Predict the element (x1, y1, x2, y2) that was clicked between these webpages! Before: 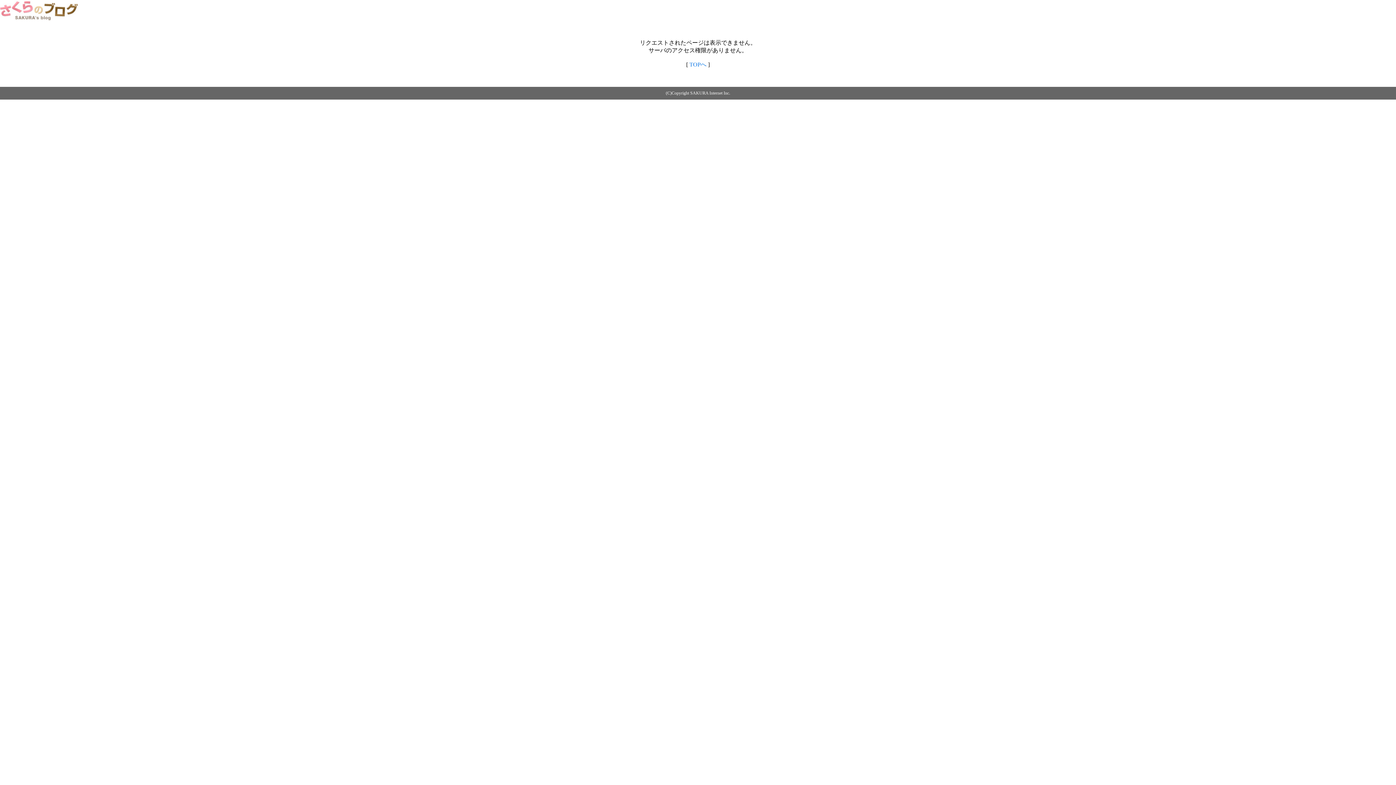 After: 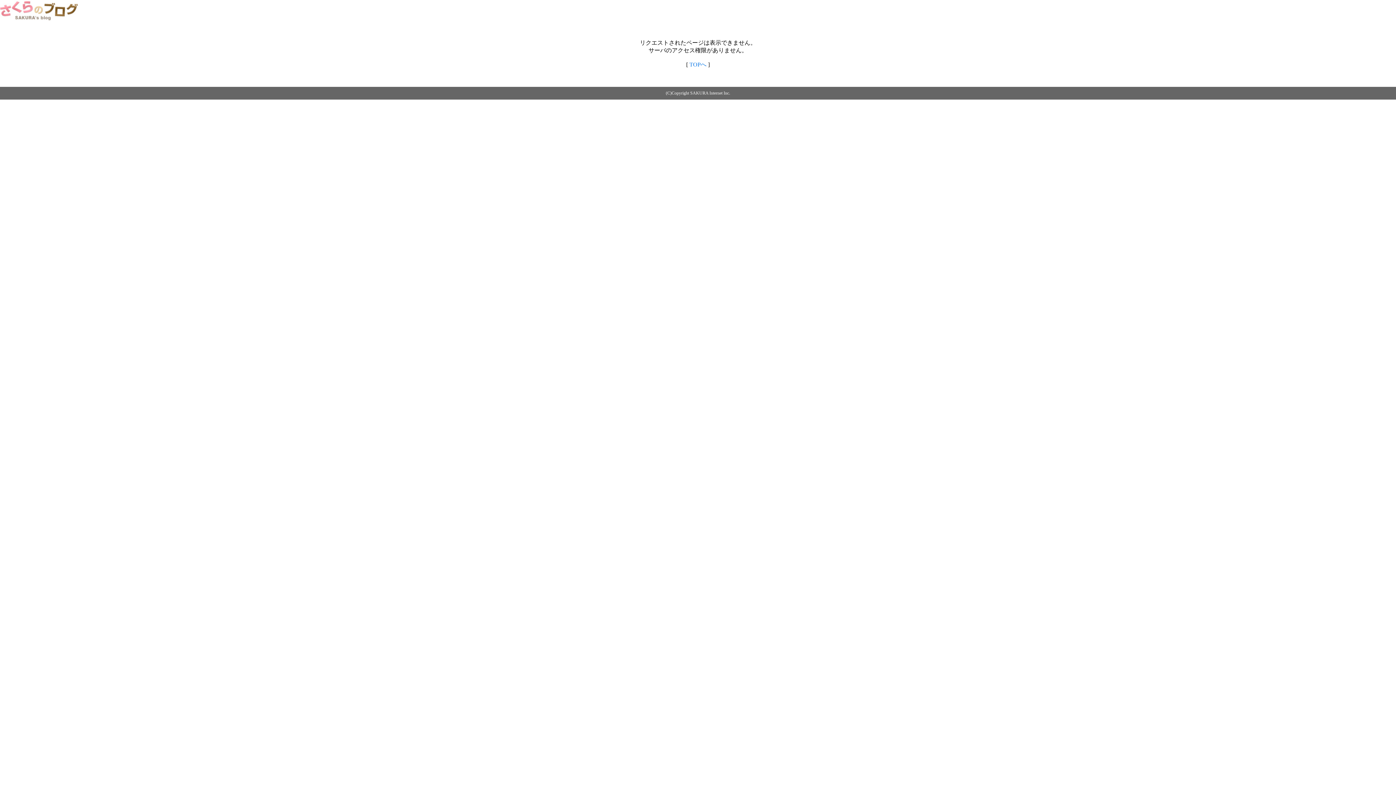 Action: label: TOPへ bbox: (689, 61, 706, 67)